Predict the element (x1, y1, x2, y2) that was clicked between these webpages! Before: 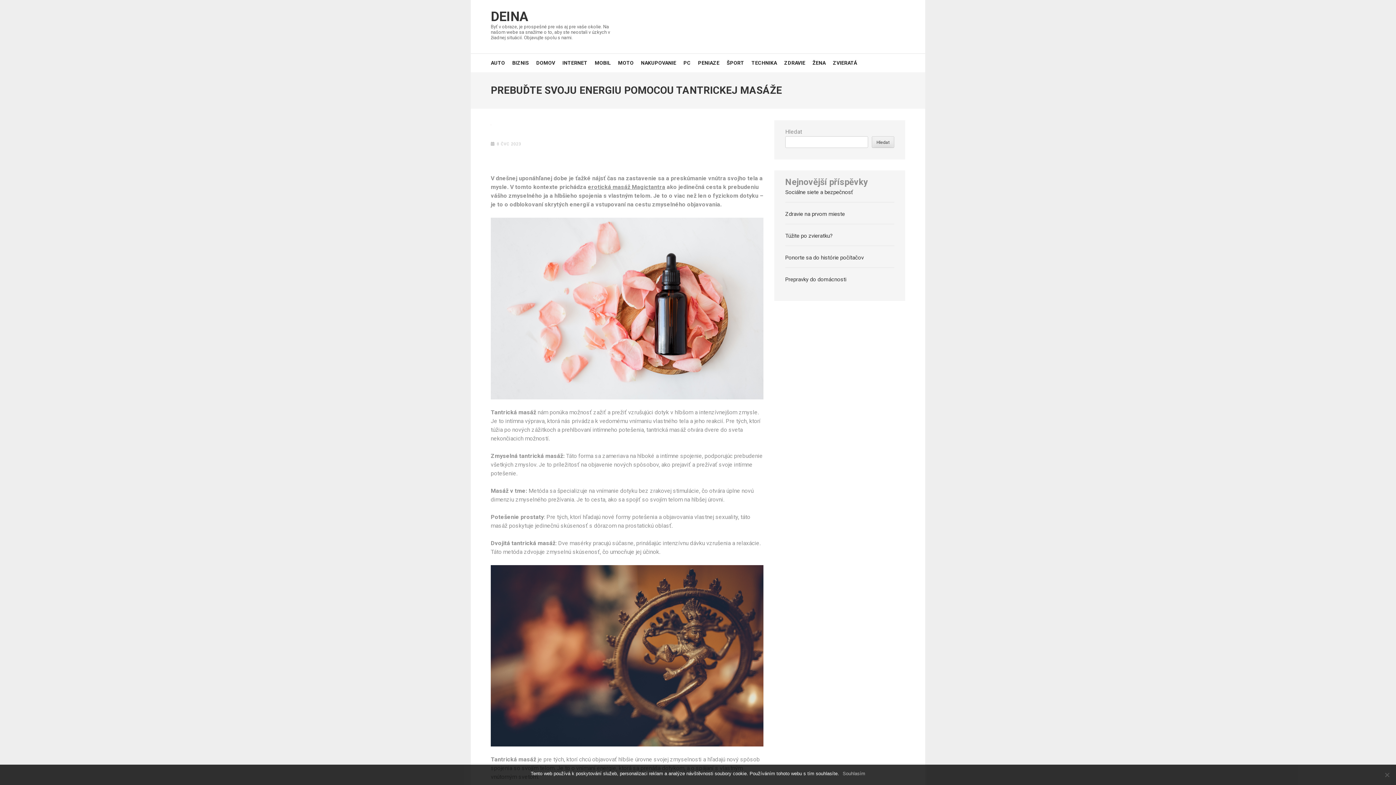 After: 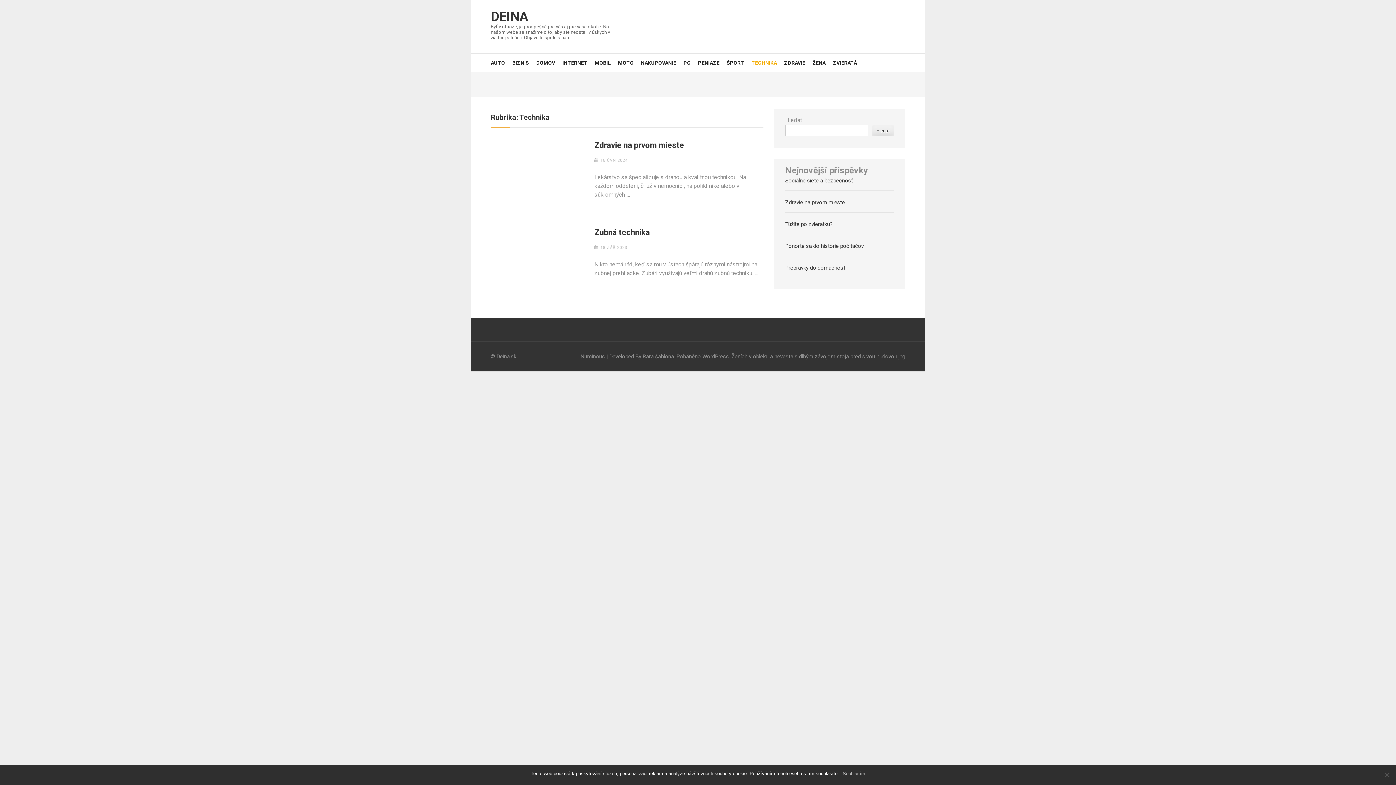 Action: bbox: (751, 53, 777, 72) label: TECHNIKA